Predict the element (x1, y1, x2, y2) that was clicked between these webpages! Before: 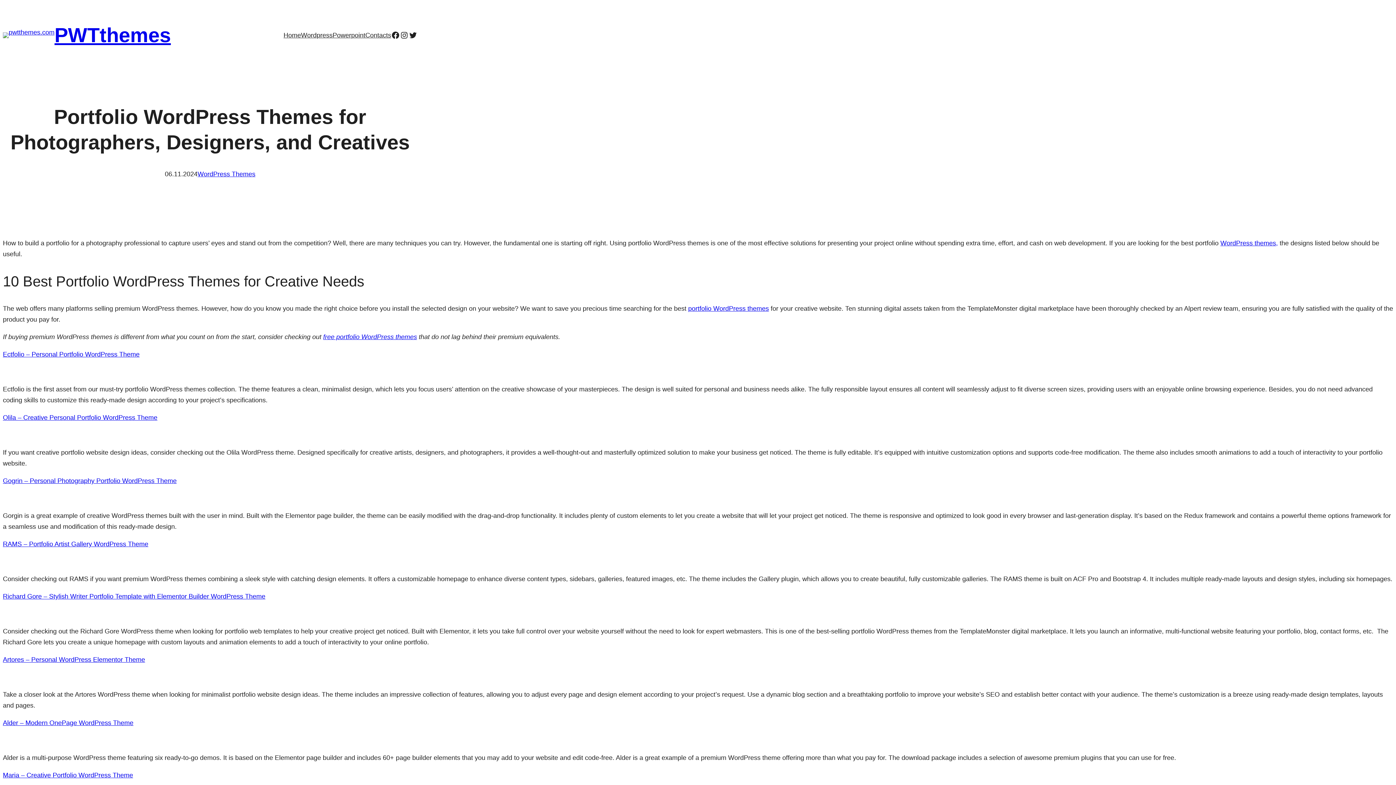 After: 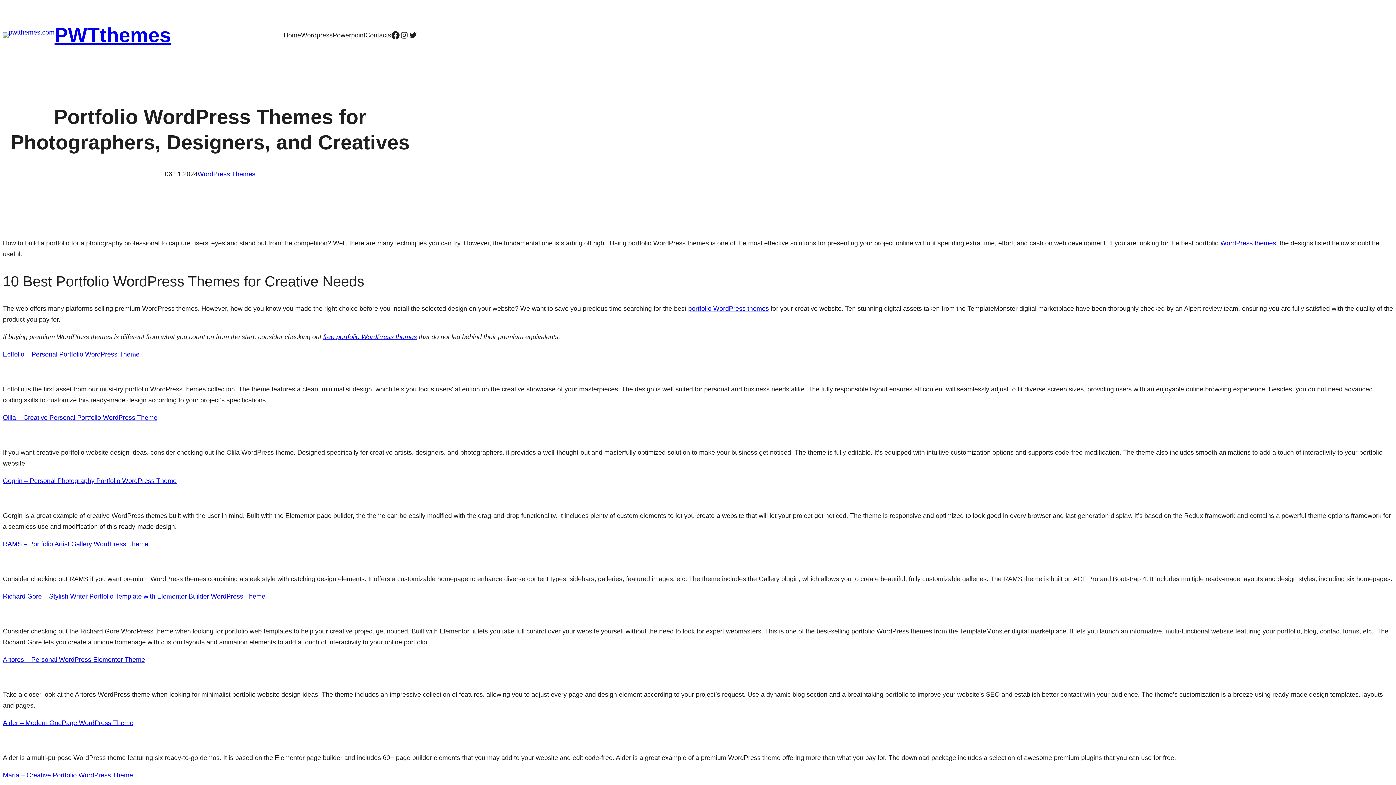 Action: bbox: (391, 30, 400, 39) label: Facebook